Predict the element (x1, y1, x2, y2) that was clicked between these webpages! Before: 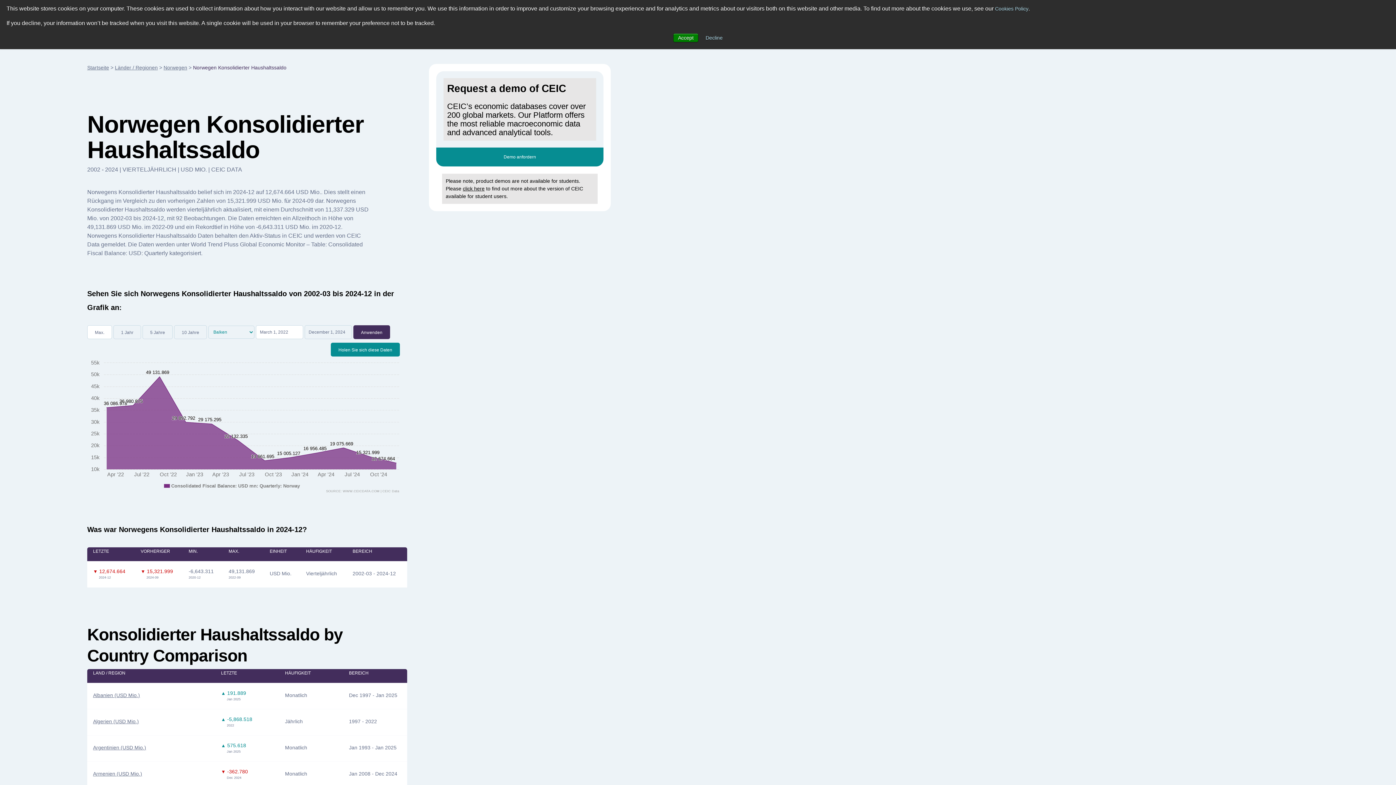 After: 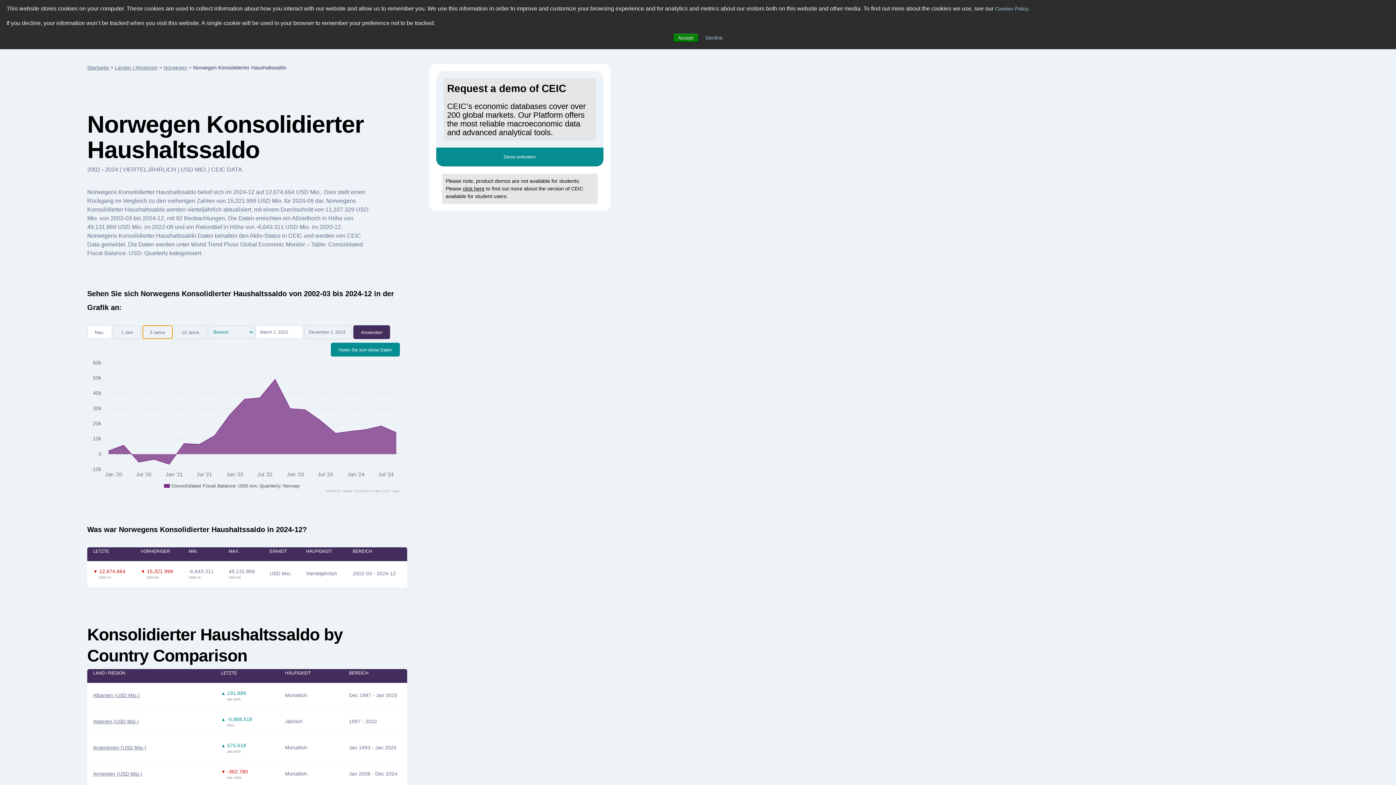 Action: label: 5 Jahre bbox: (142, 325, 172, 339)